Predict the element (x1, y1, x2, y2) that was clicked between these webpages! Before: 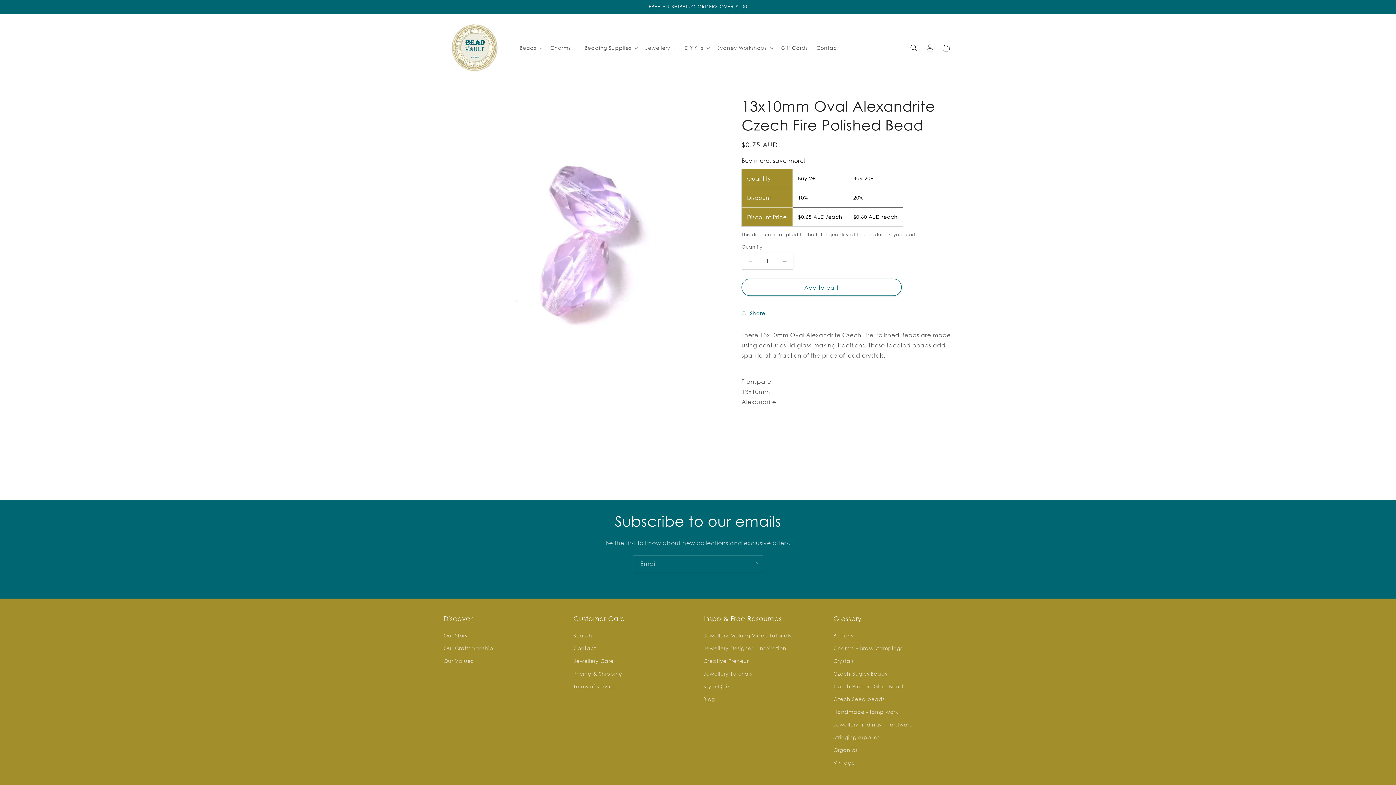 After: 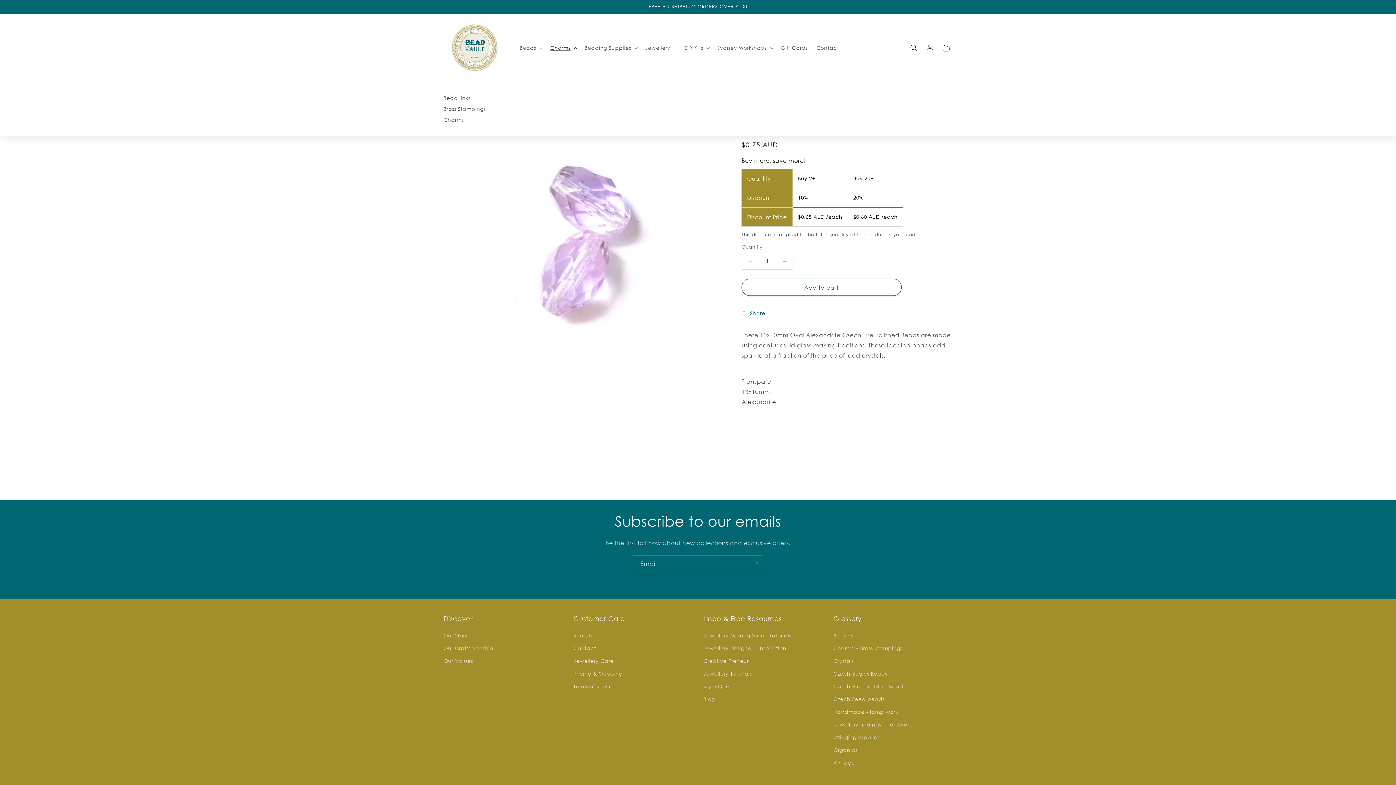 Action: bbox: (546, 40, 580, 55) label: Charms